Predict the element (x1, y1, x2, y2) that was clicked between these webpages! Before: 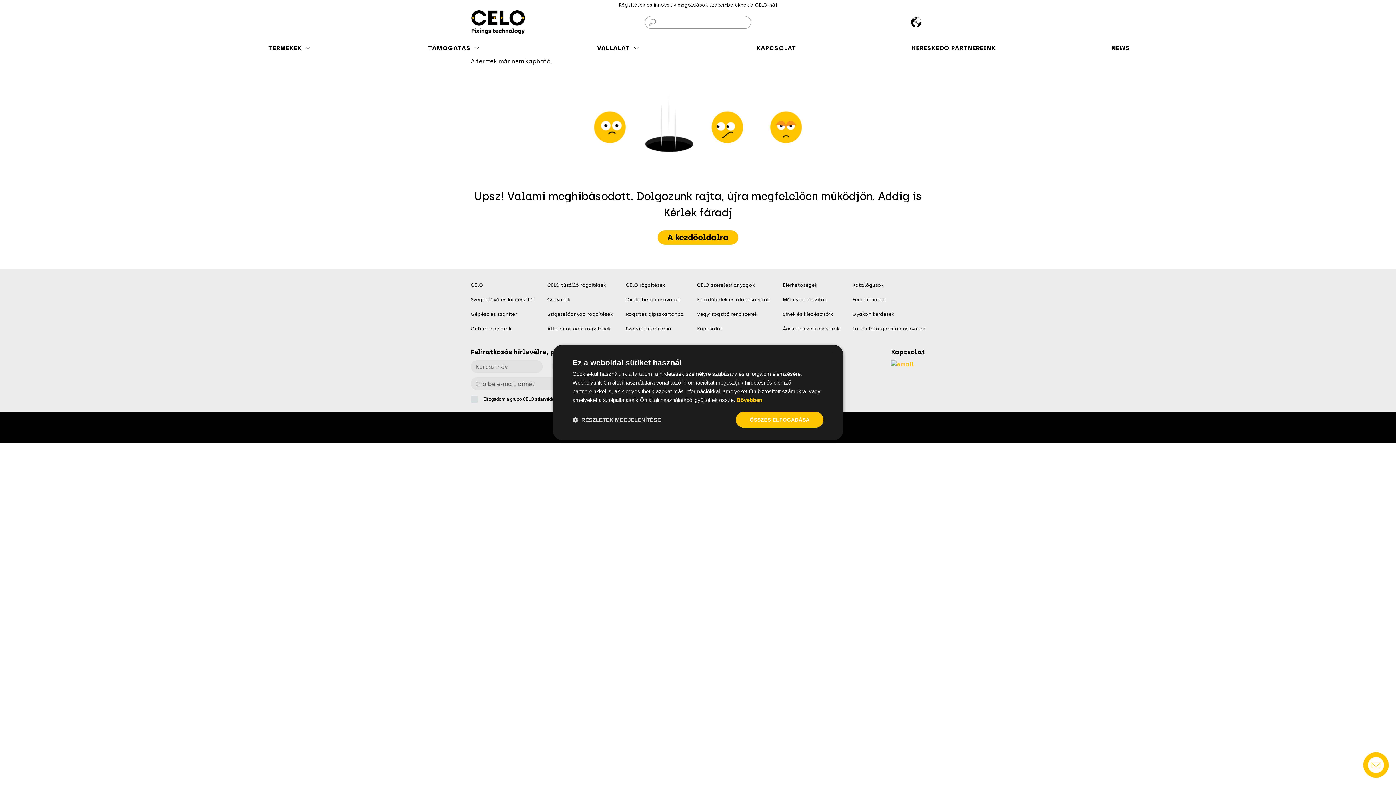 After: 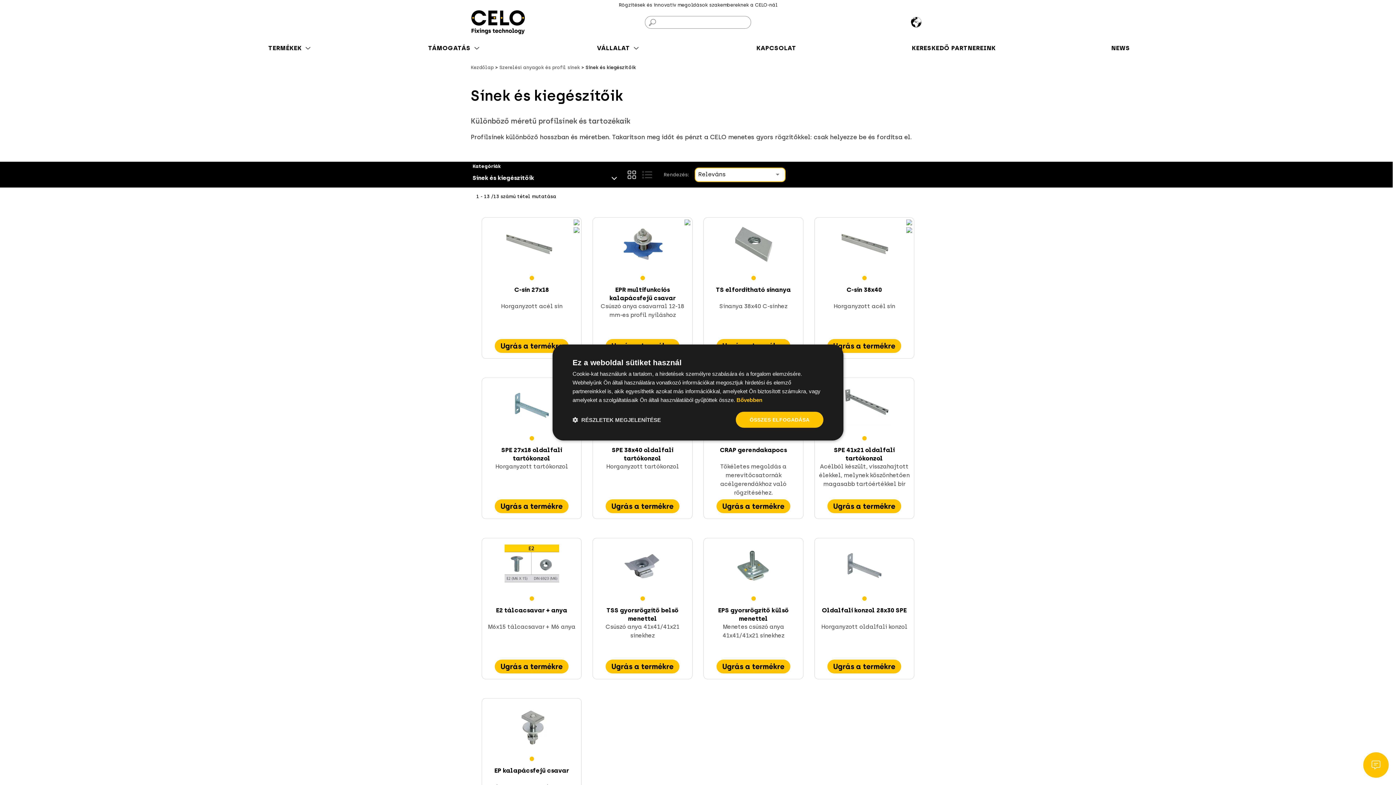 Action: bbox: (782, 311, 833, 317) label: Sínek és kiegészítőik